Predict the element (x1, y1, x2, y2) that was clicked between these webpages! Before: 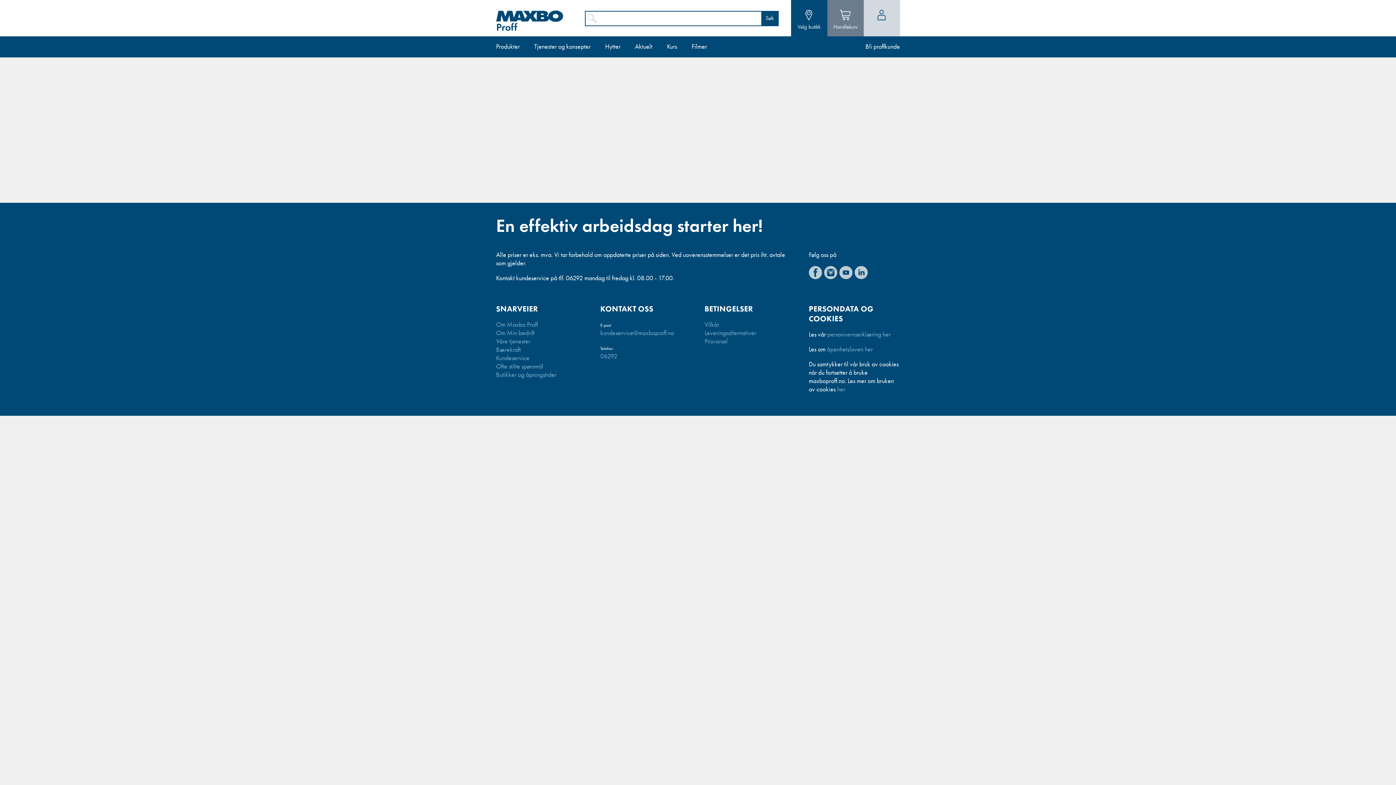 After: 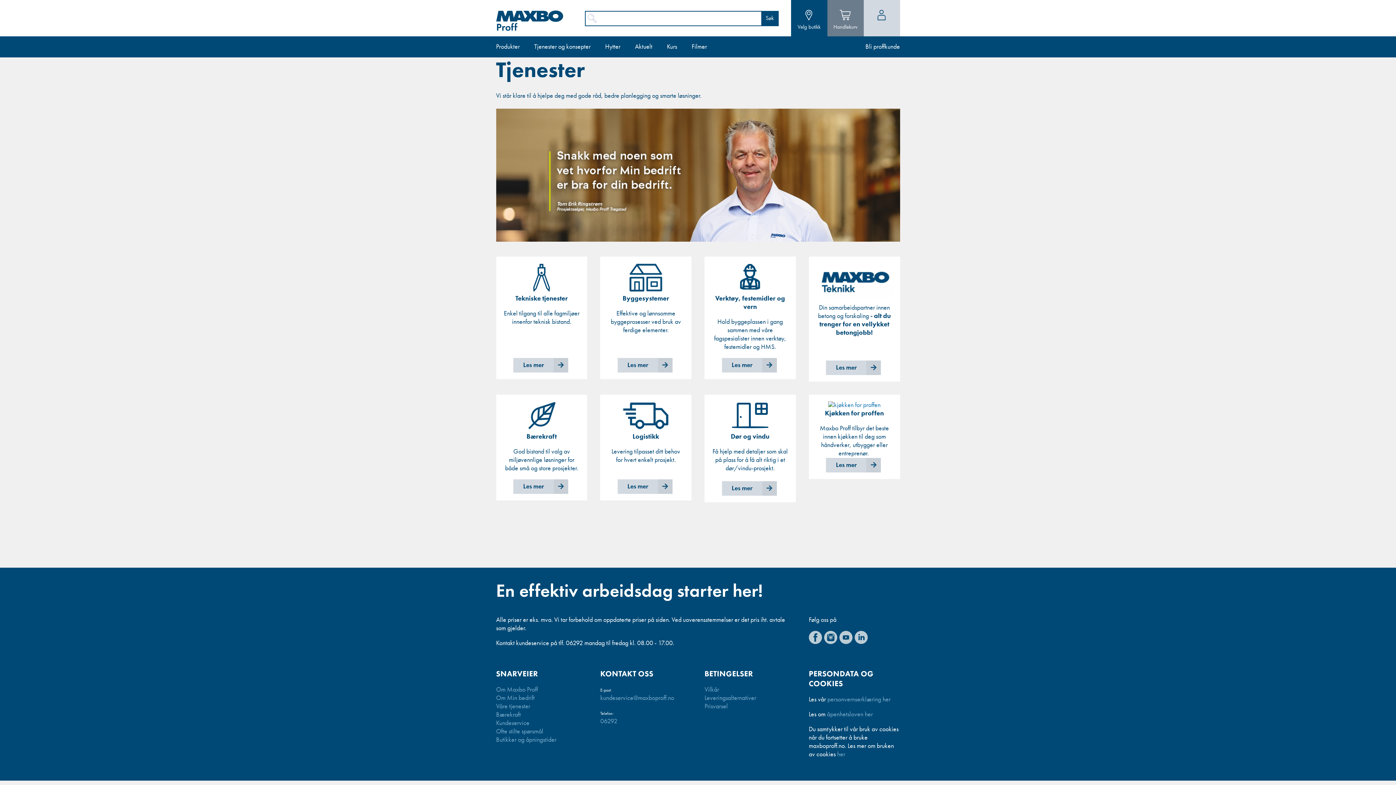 Action: bbox: (534, 36, 605, 57) label: Tjenester og konsepter